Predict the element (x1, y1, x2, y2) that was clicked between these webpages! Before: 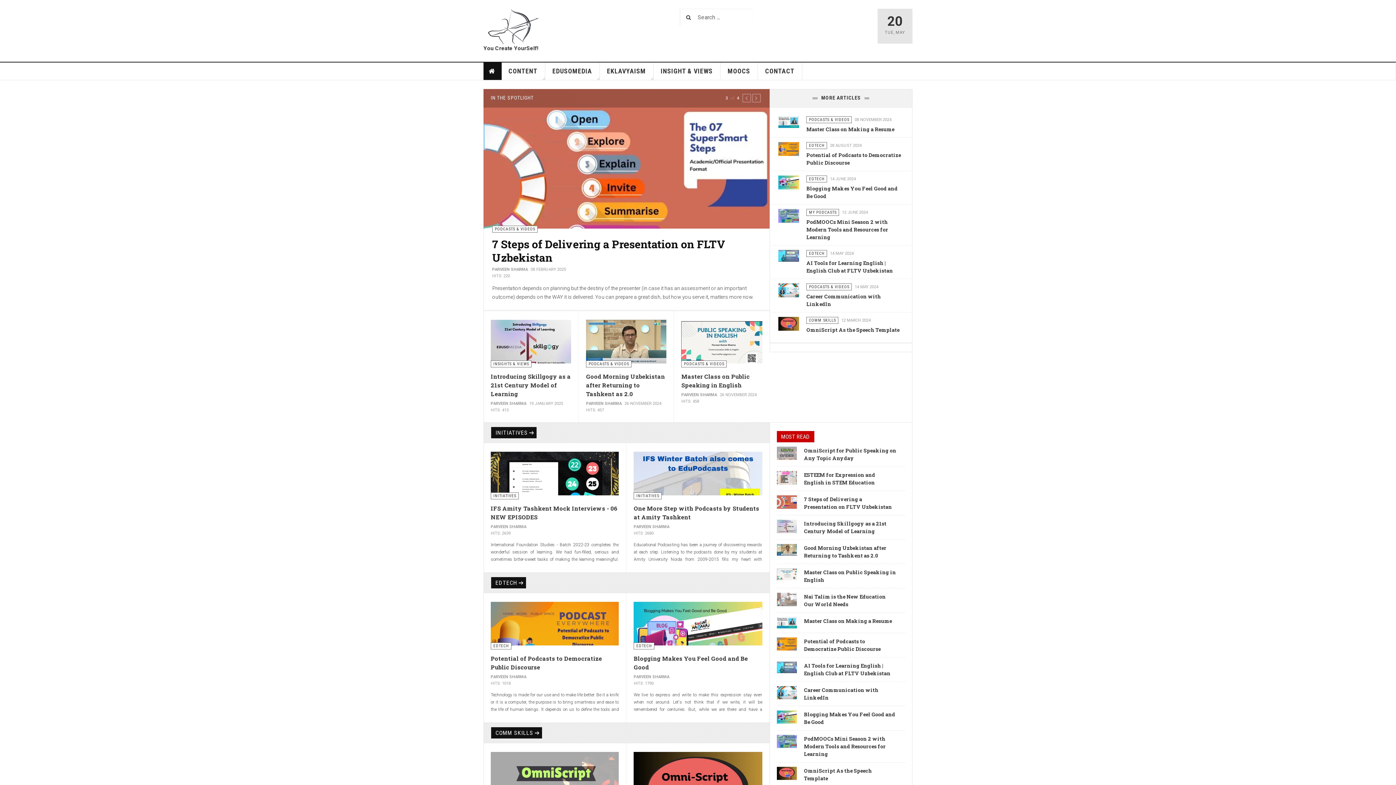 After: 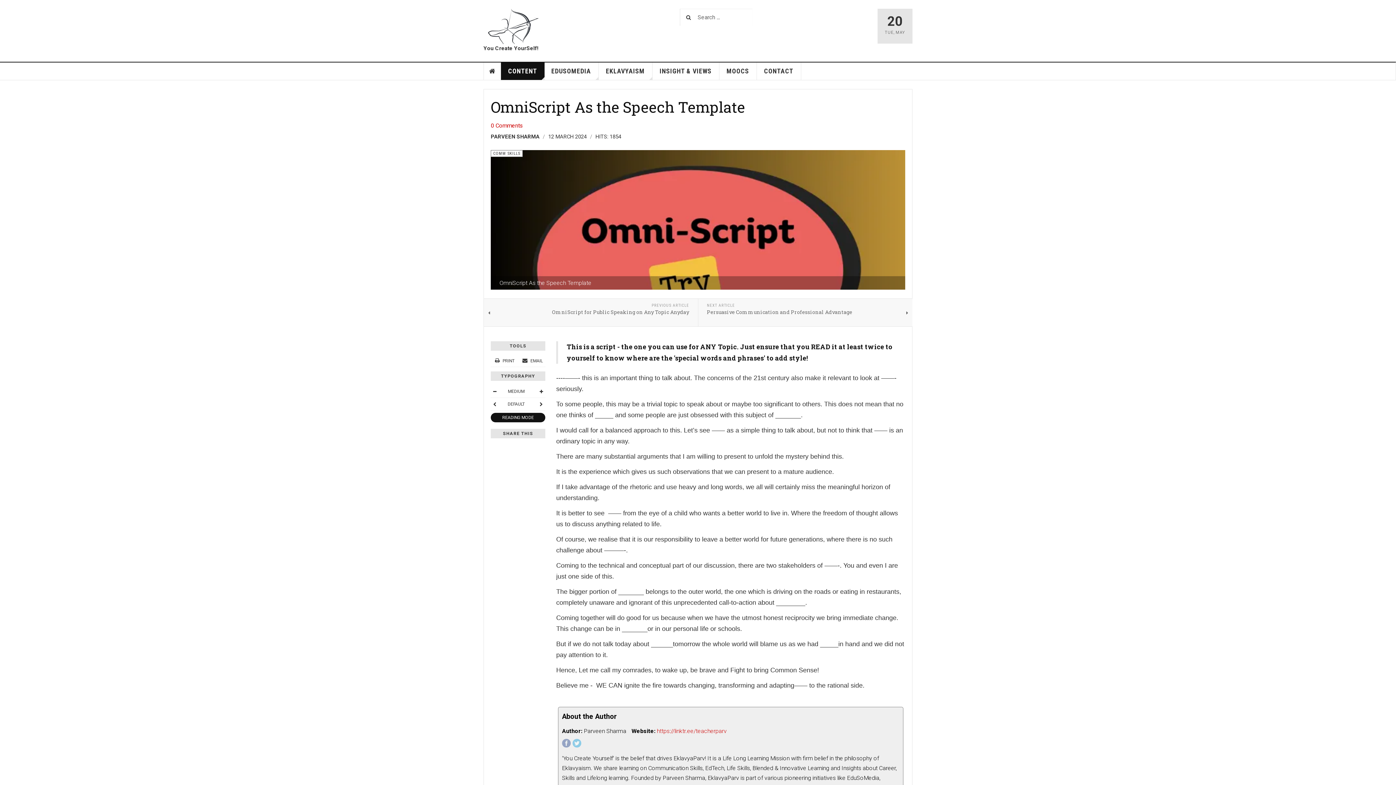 Action: bbox: (806, 326, 899, 333) label: OmniScript As the Speech Template